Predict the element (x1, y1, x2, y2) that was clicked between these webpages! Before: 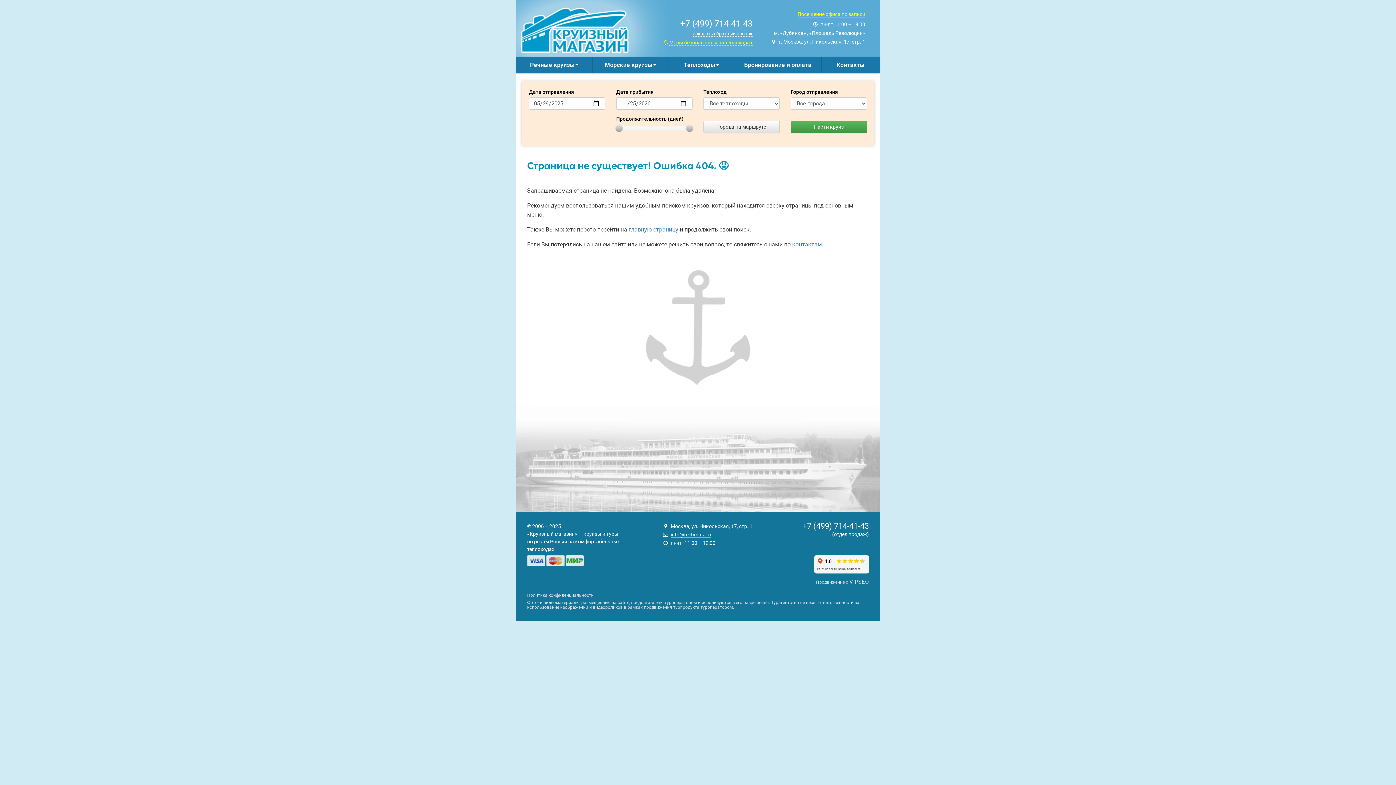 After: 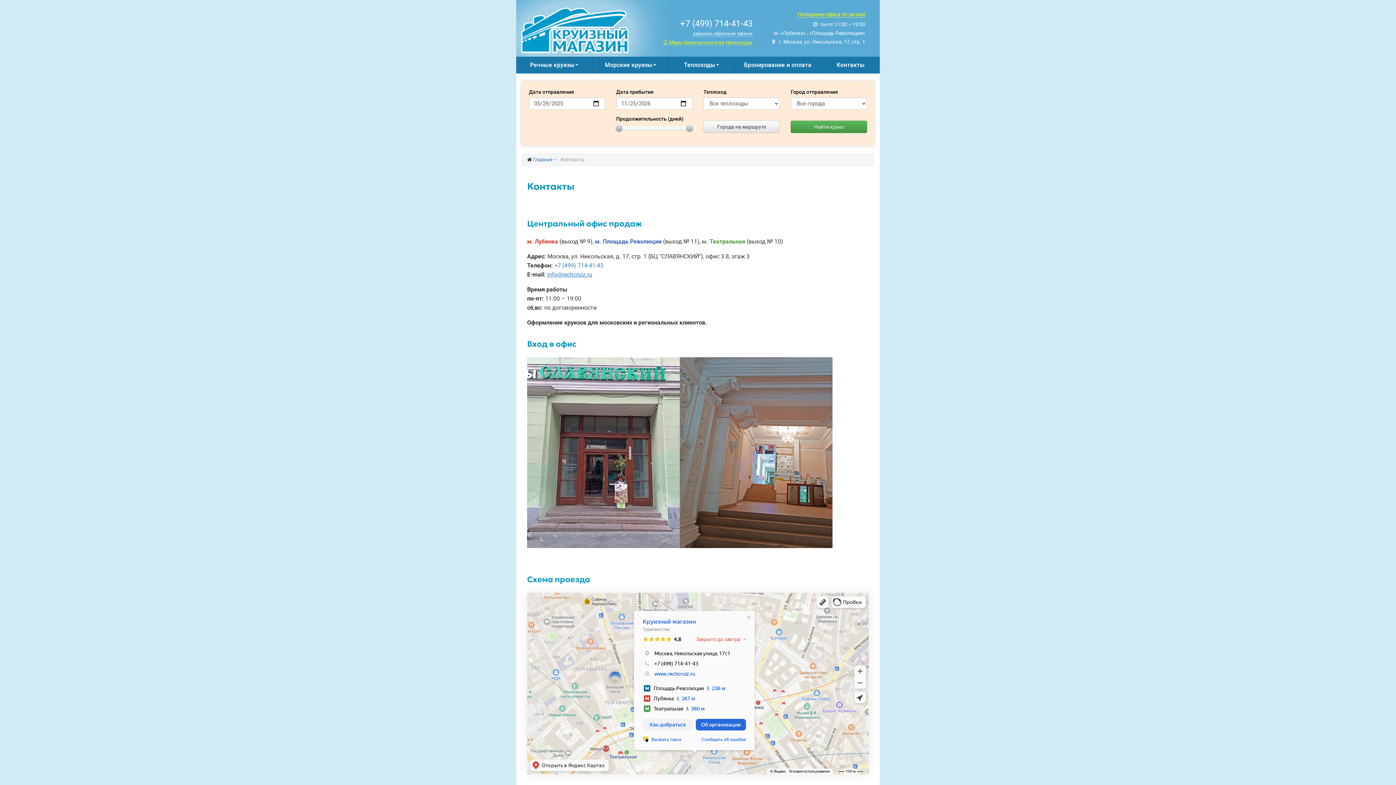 Action: label: контактам bbox: (792, 241, 822, 248)